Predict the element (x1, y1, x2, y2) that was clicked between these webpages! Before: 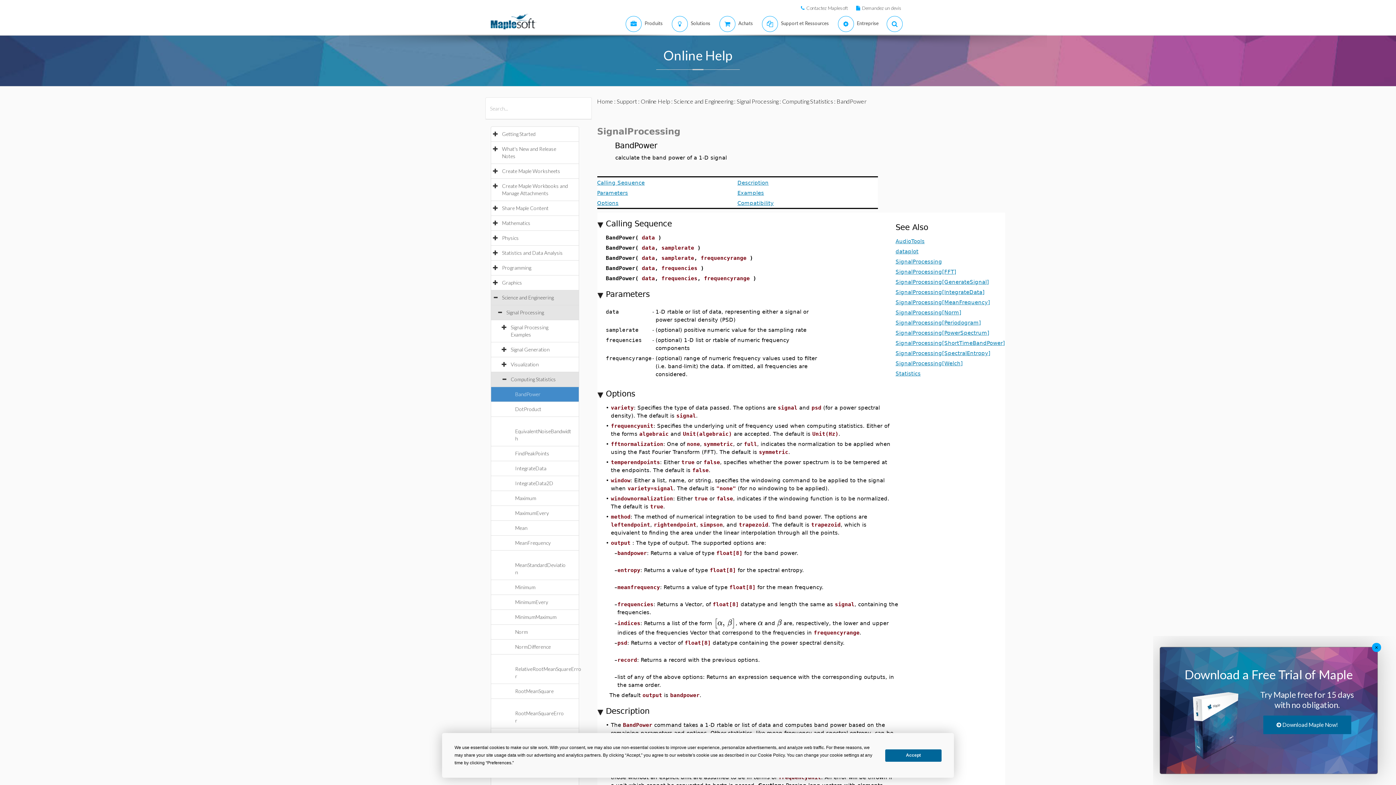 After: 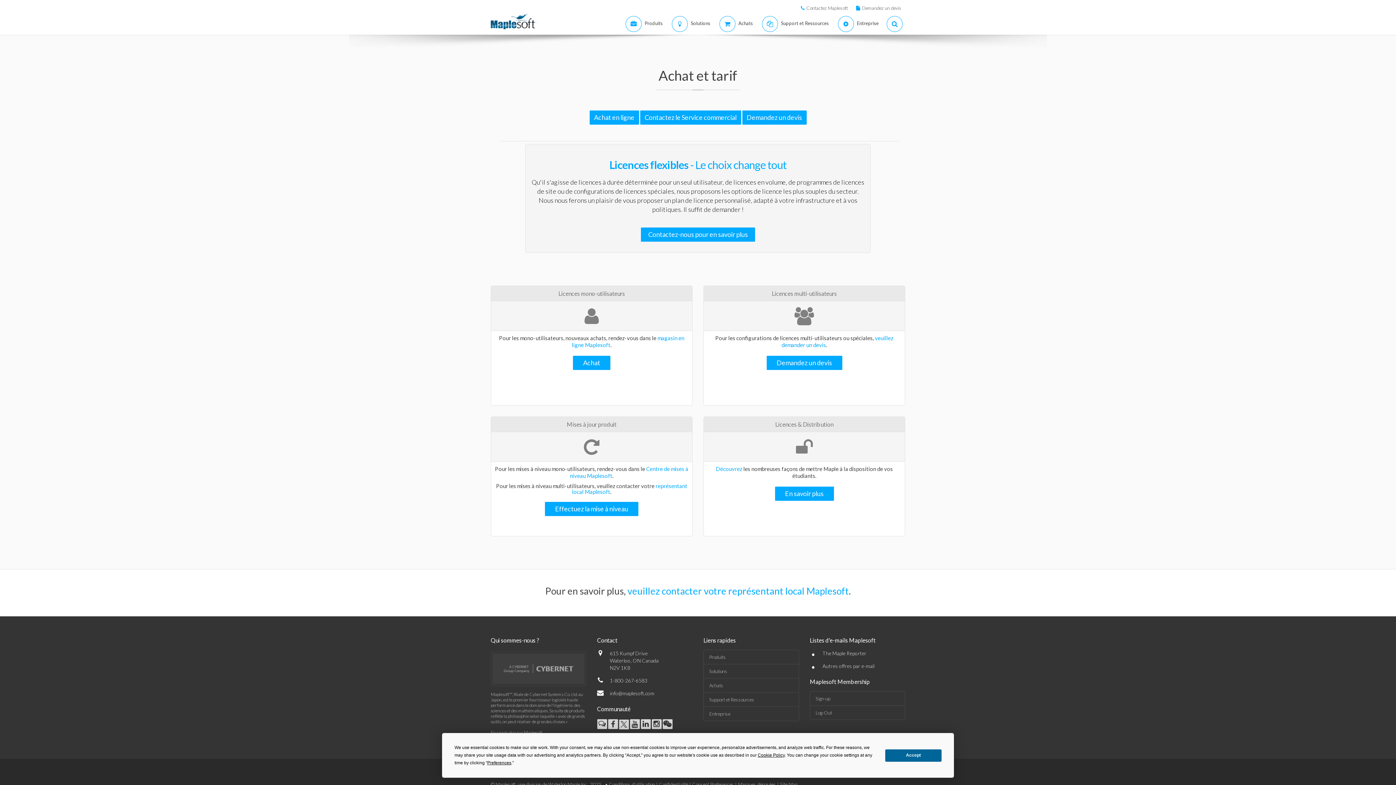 Action: label:  
Achats bbox: (713, 13, 755, 34)